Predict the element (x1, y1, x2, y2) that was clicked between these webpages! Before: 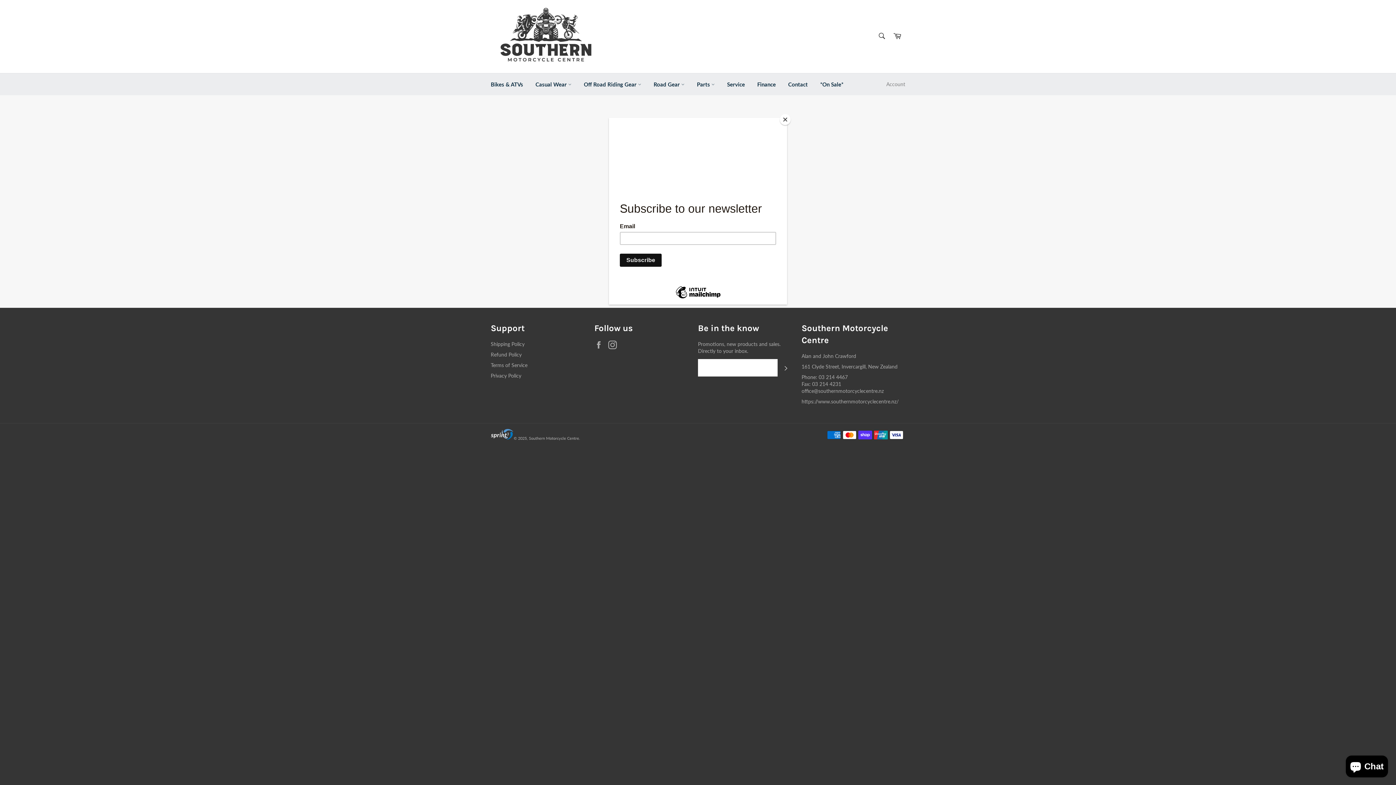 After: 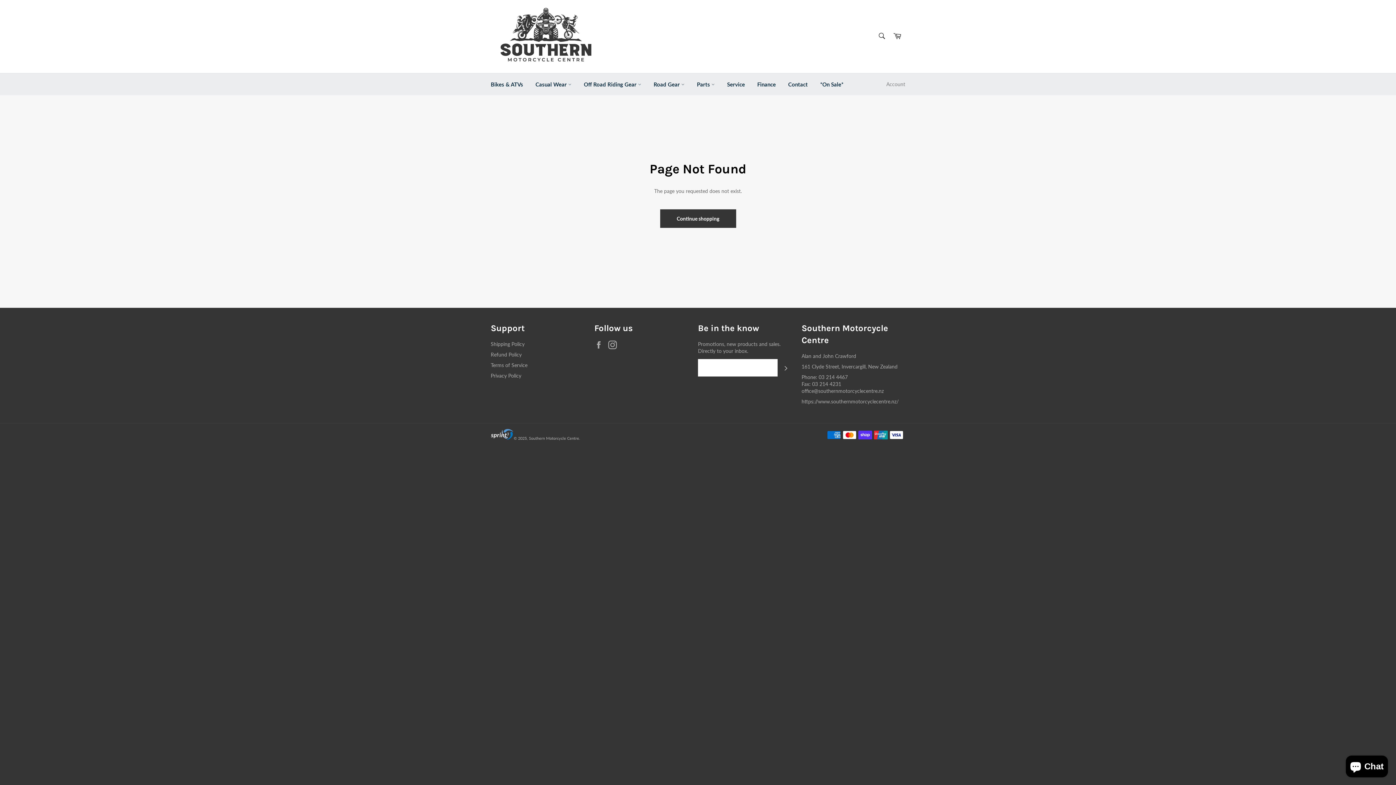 Action: label: Close bbox: (780, 114, 790, 125)